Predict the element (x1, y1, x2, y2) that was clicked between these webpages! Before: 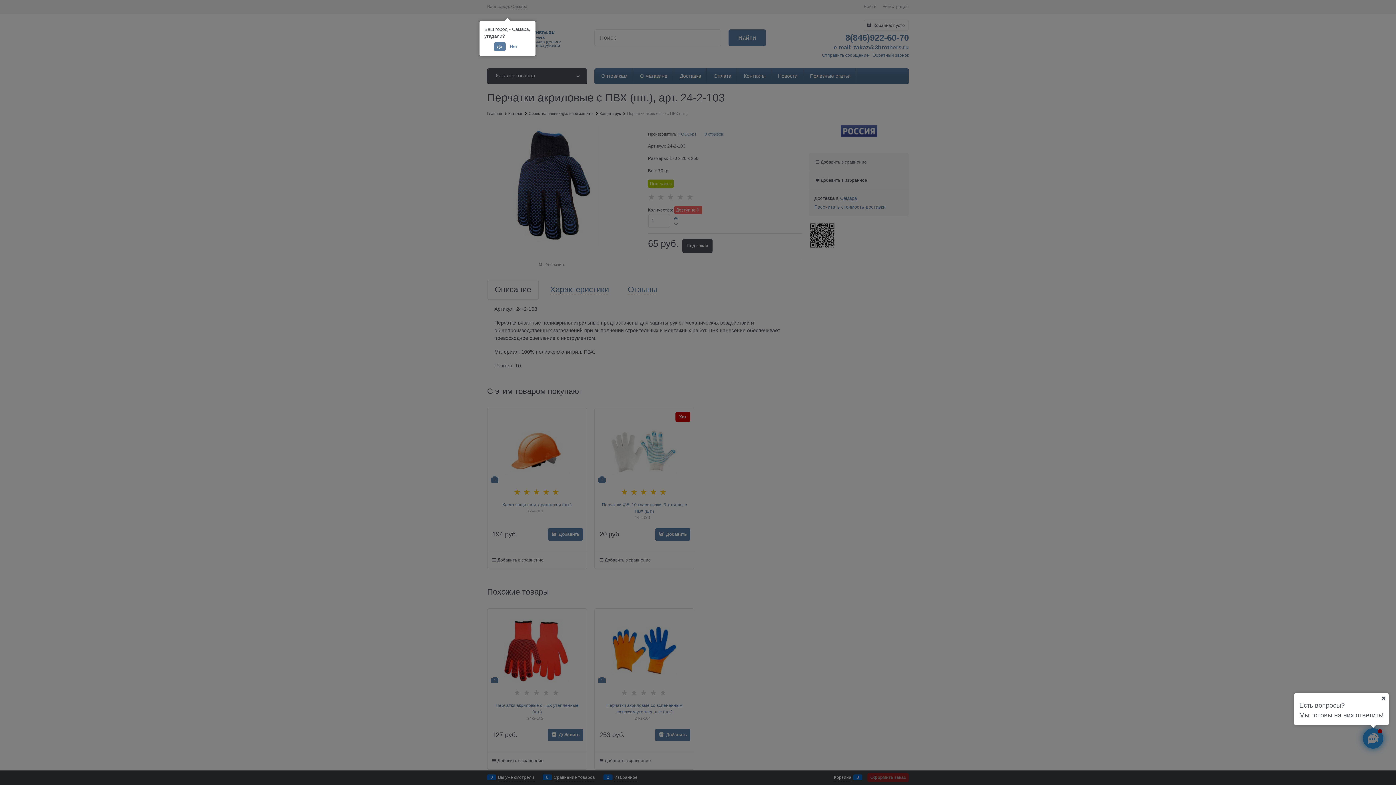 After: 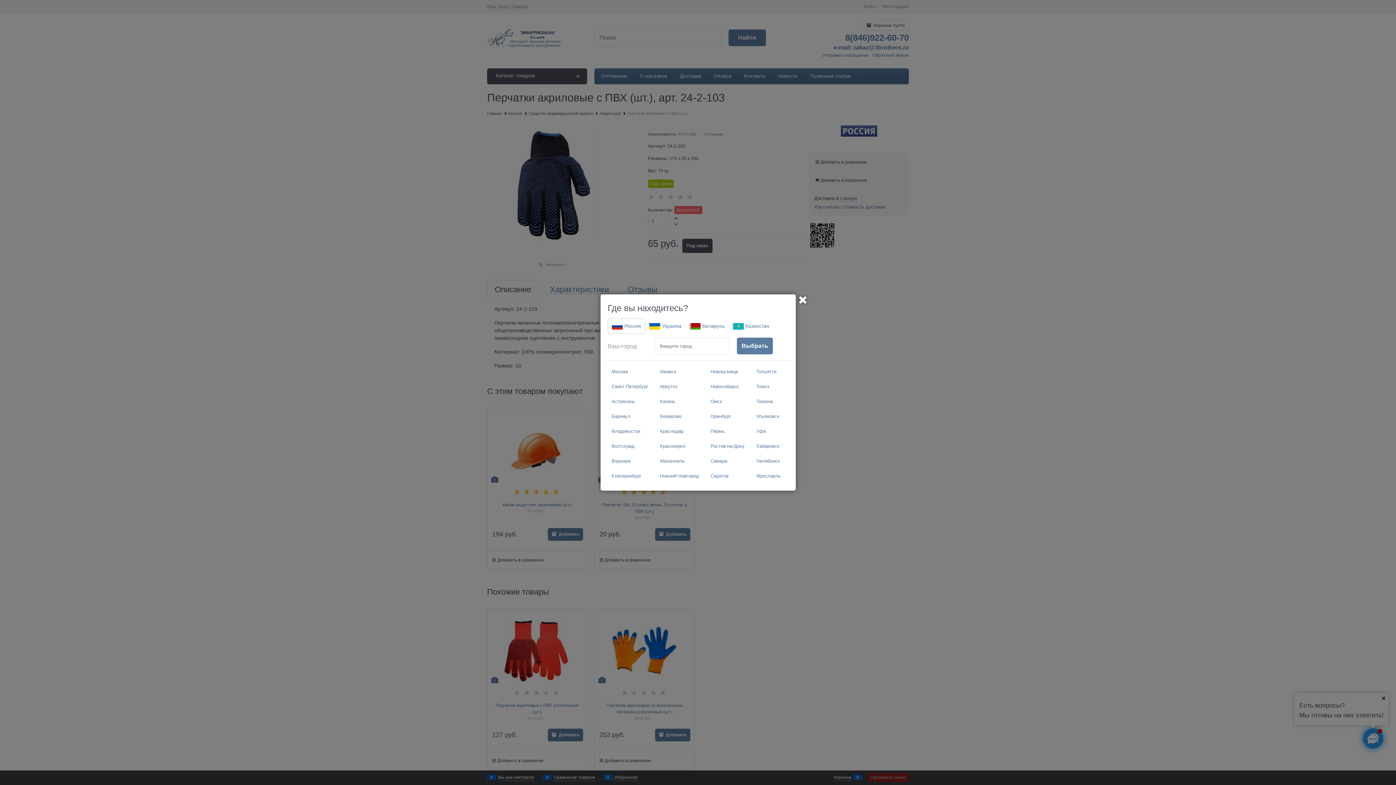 Action: bbox: (507, 42, 520, 51) label: Нет